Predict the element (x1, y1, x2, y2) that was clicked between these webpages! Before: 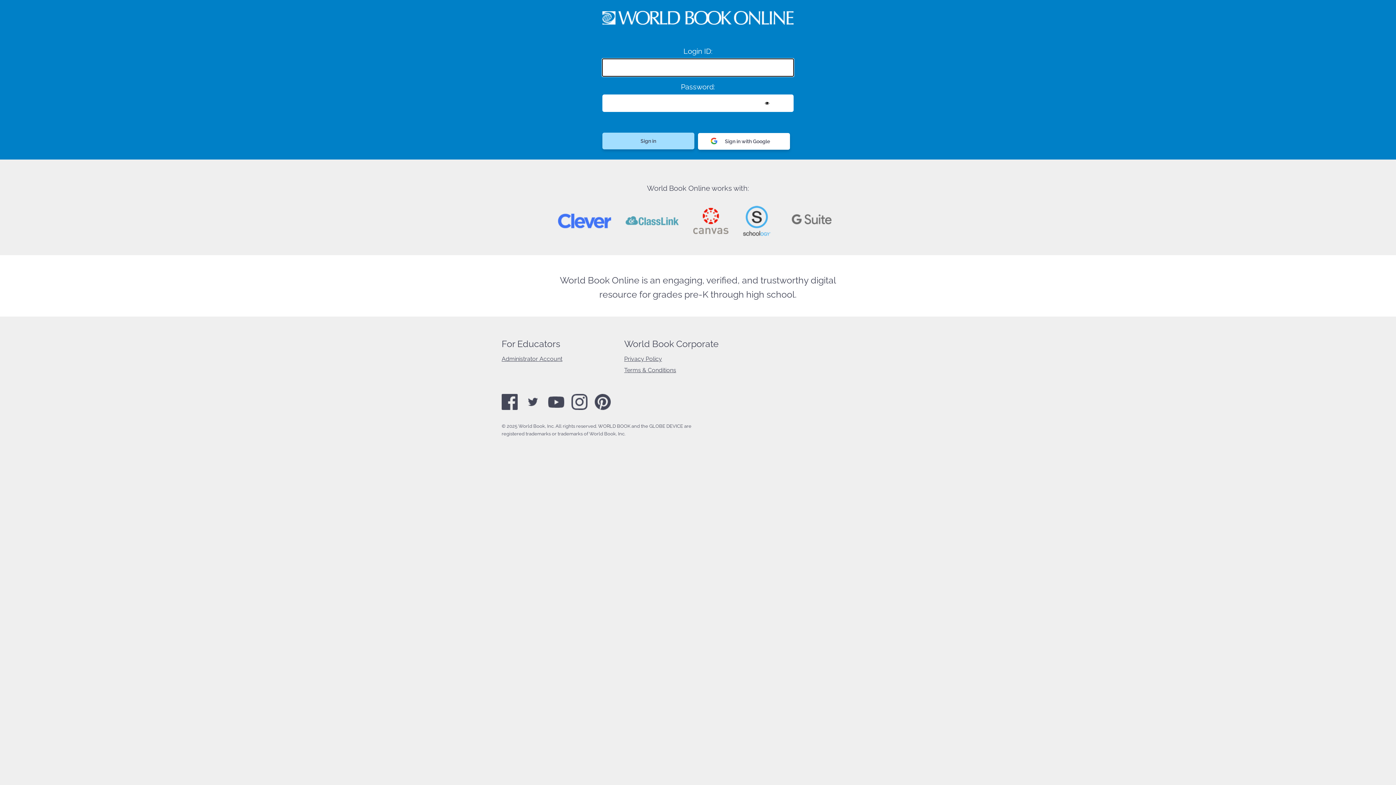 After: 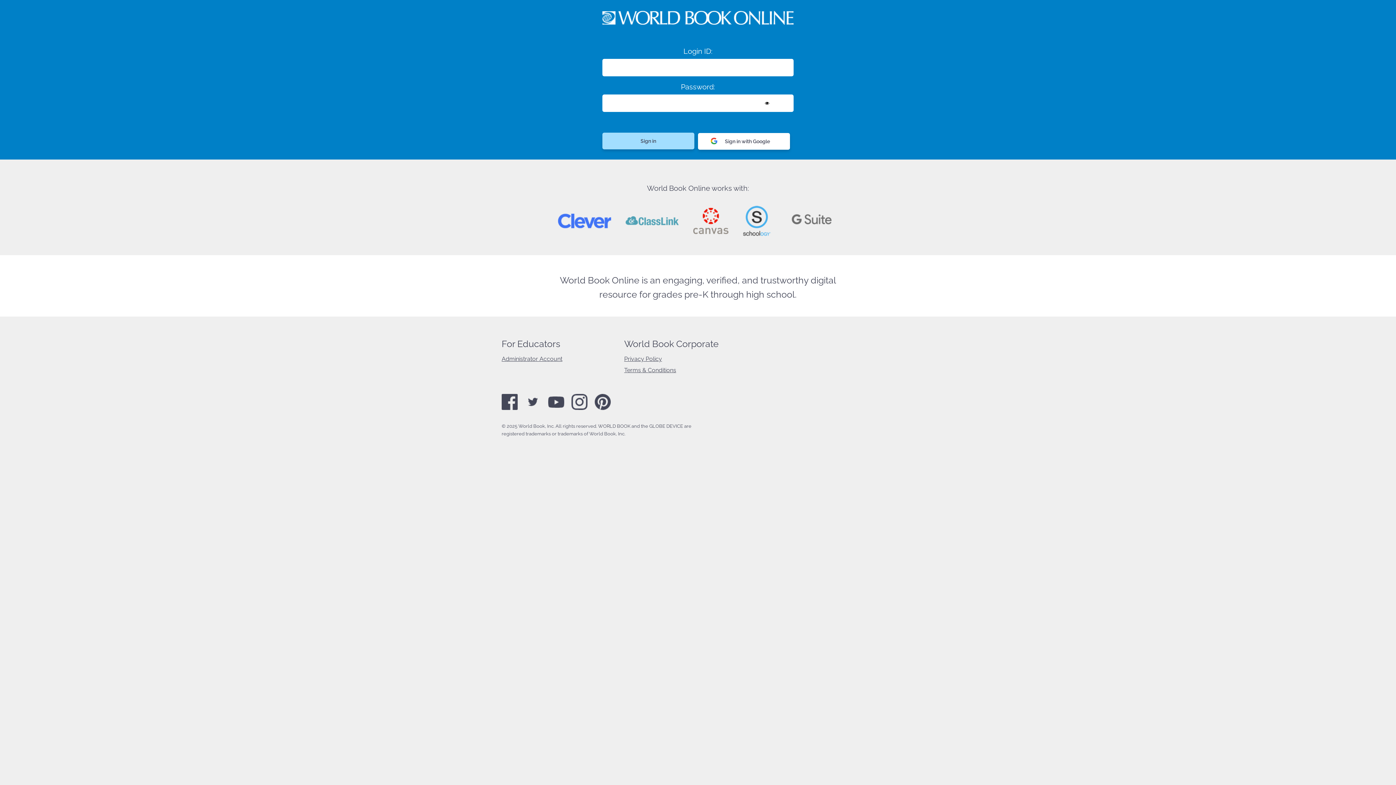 Action: bbox: (501, 406, 517, 411)